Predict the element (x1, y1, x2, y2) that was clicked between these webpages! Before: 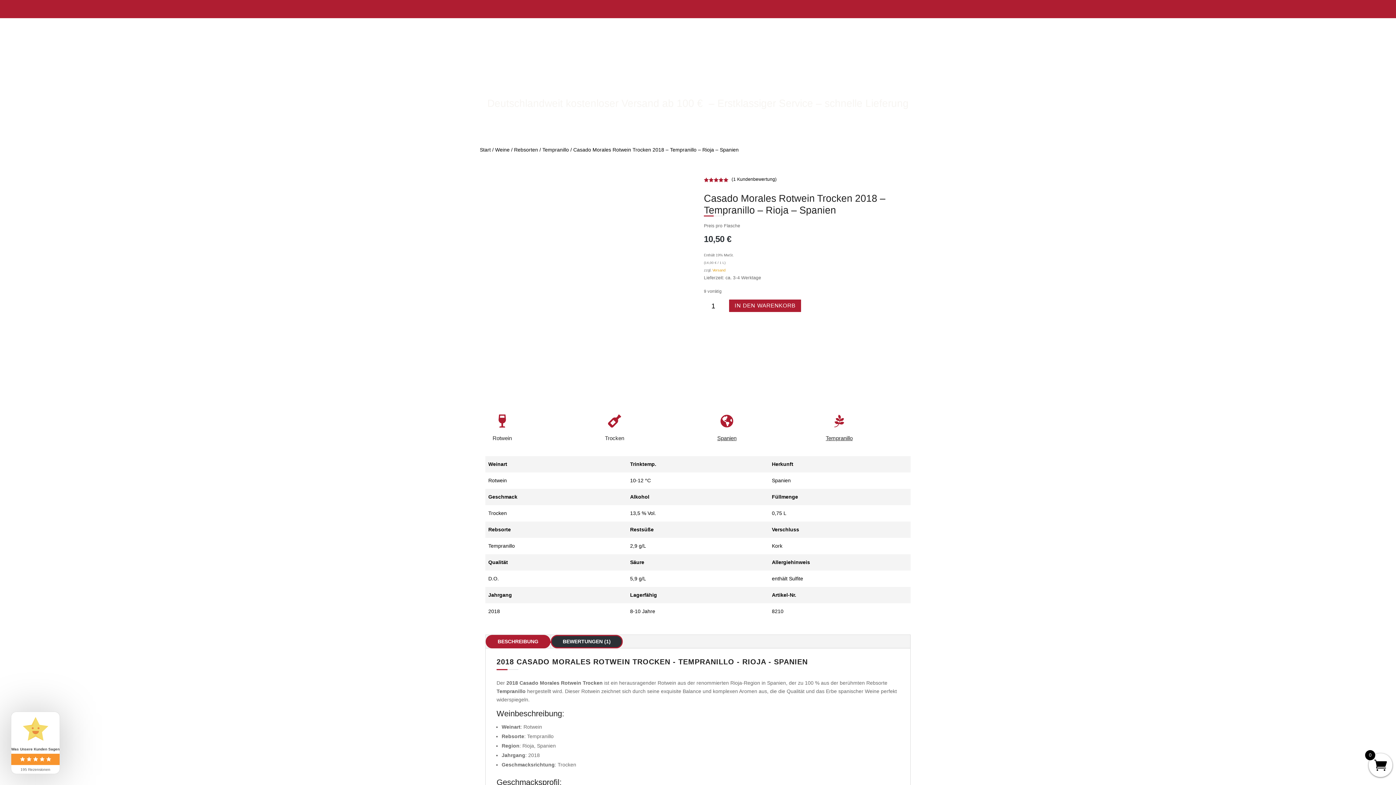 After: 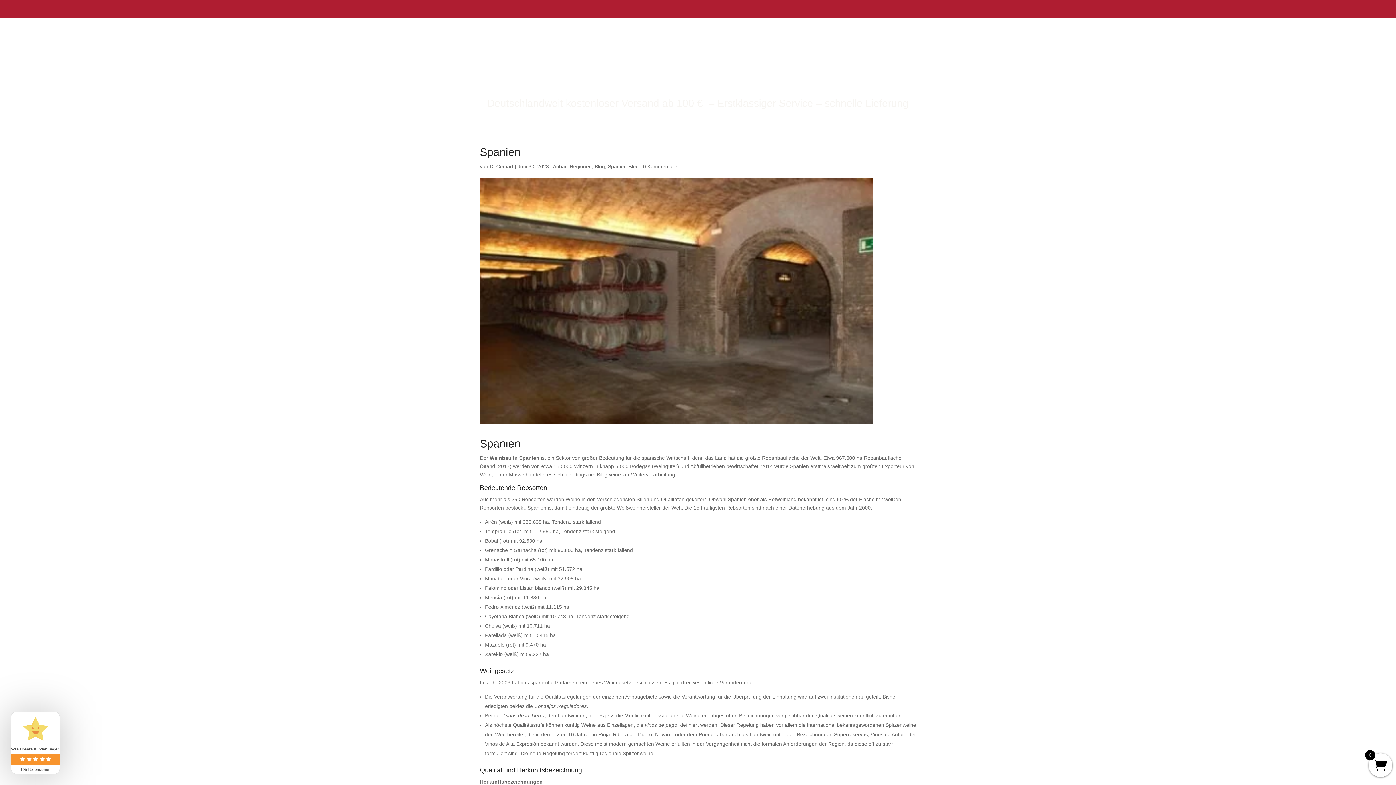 Action: label: Spanien bbox: (717, 435, 736, 441)